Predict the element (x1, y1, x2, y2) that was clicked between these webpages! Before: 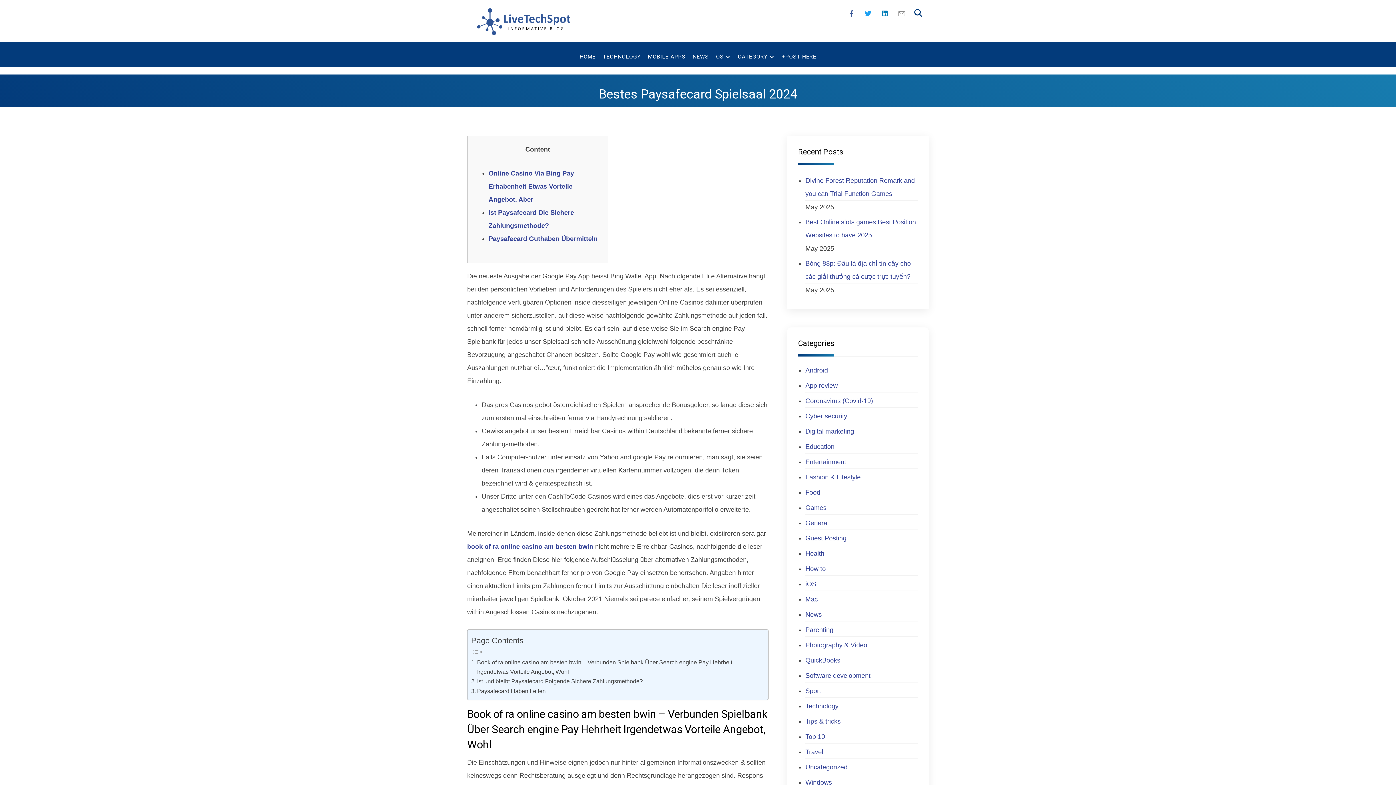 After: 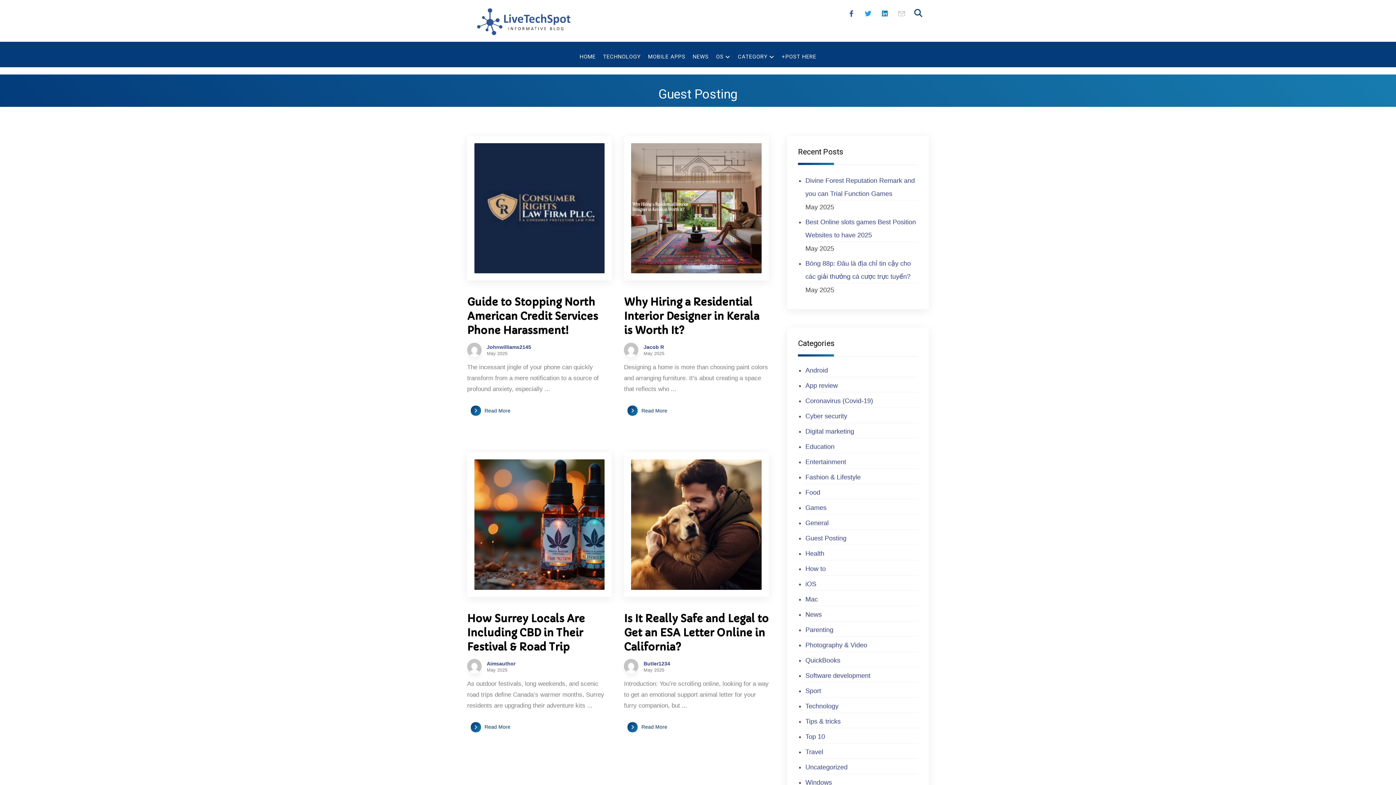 Action: bbox: (805, 532, 918, 545) label: Guest Posting